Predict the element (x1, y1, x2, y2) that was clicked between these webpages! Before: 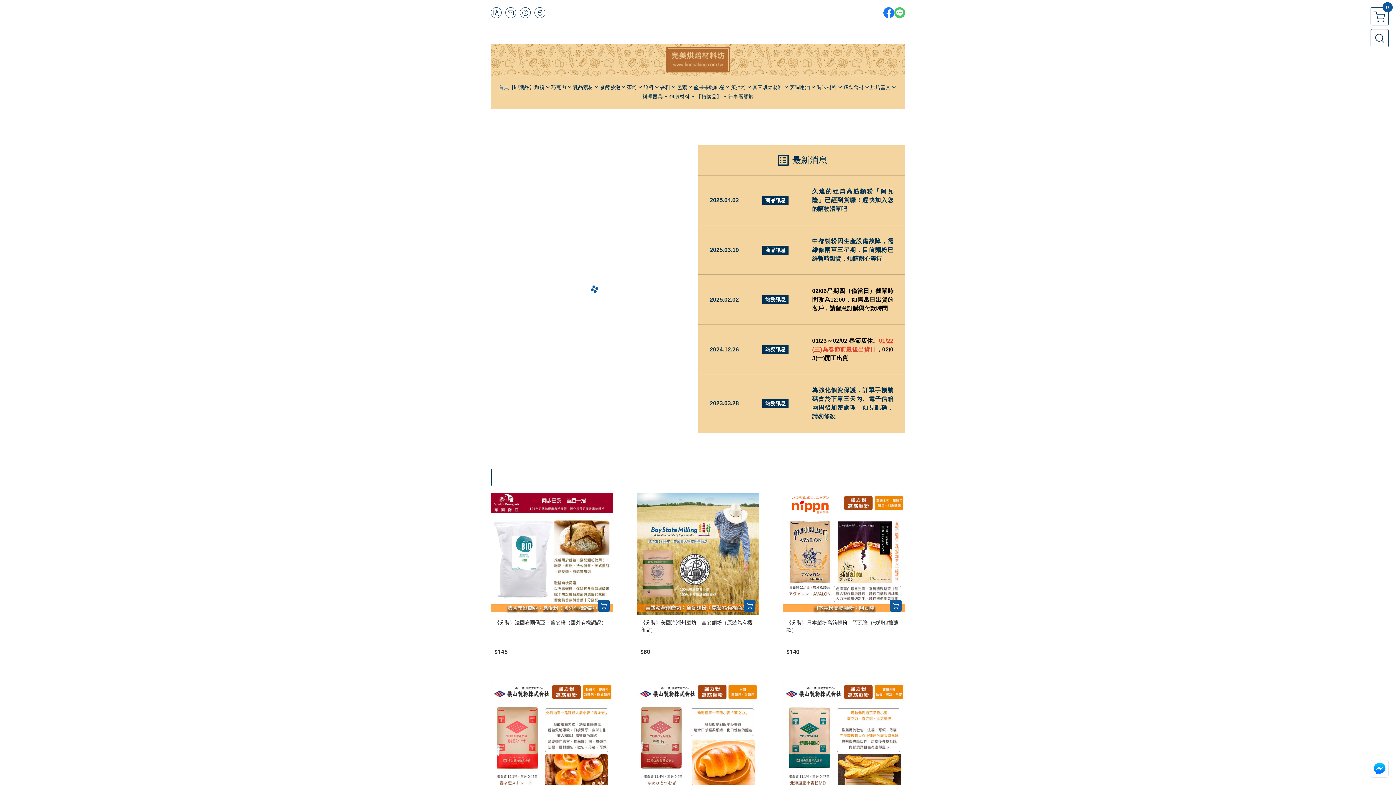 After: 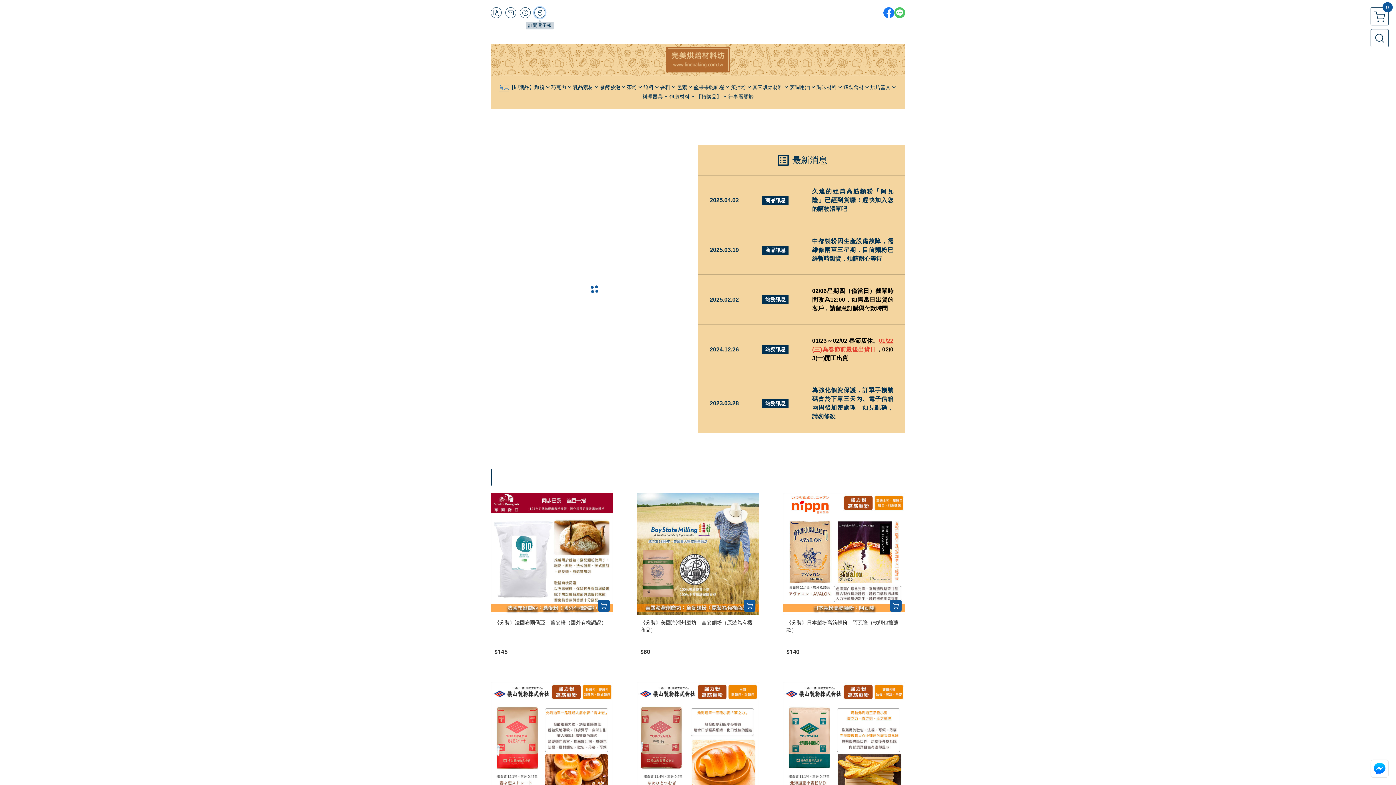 Action: bbox: (534, 7, 545, 18)